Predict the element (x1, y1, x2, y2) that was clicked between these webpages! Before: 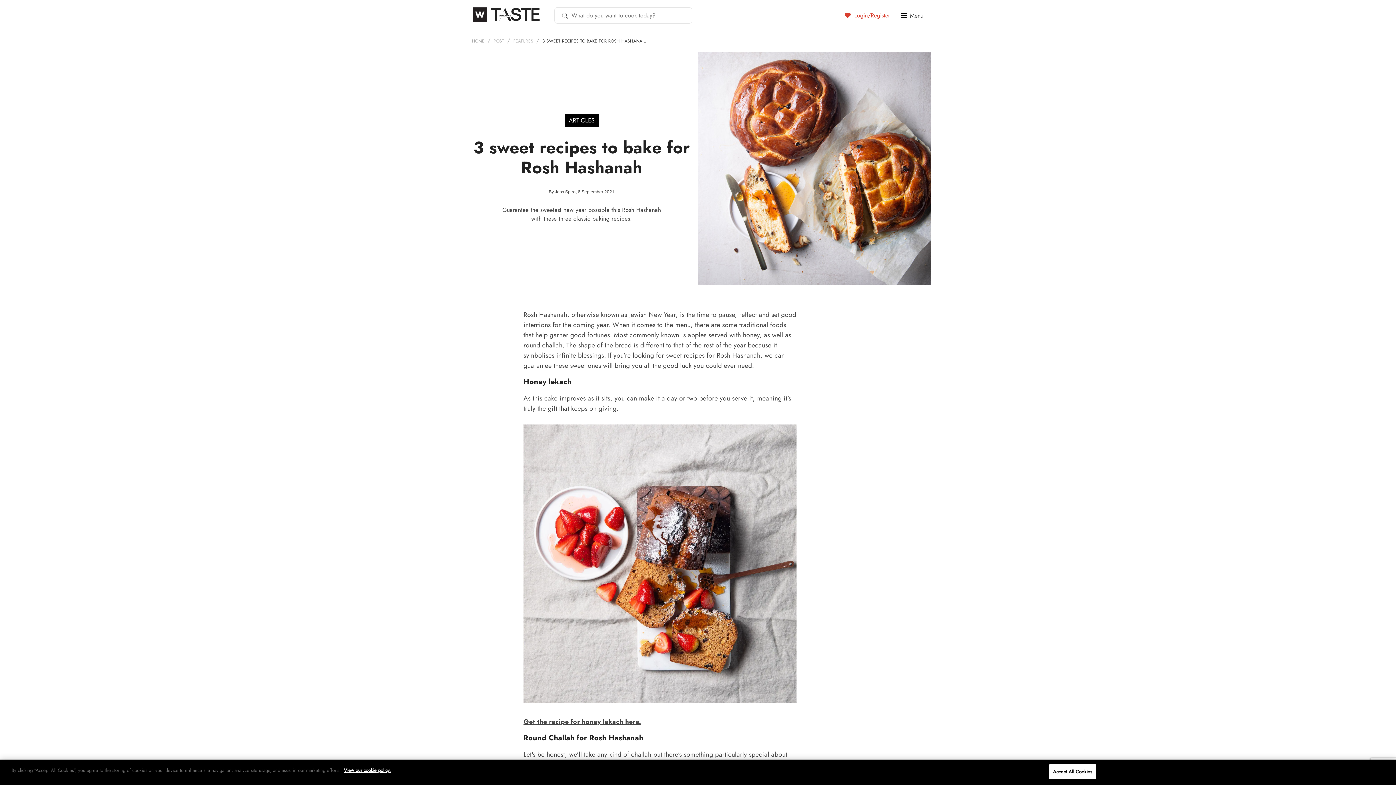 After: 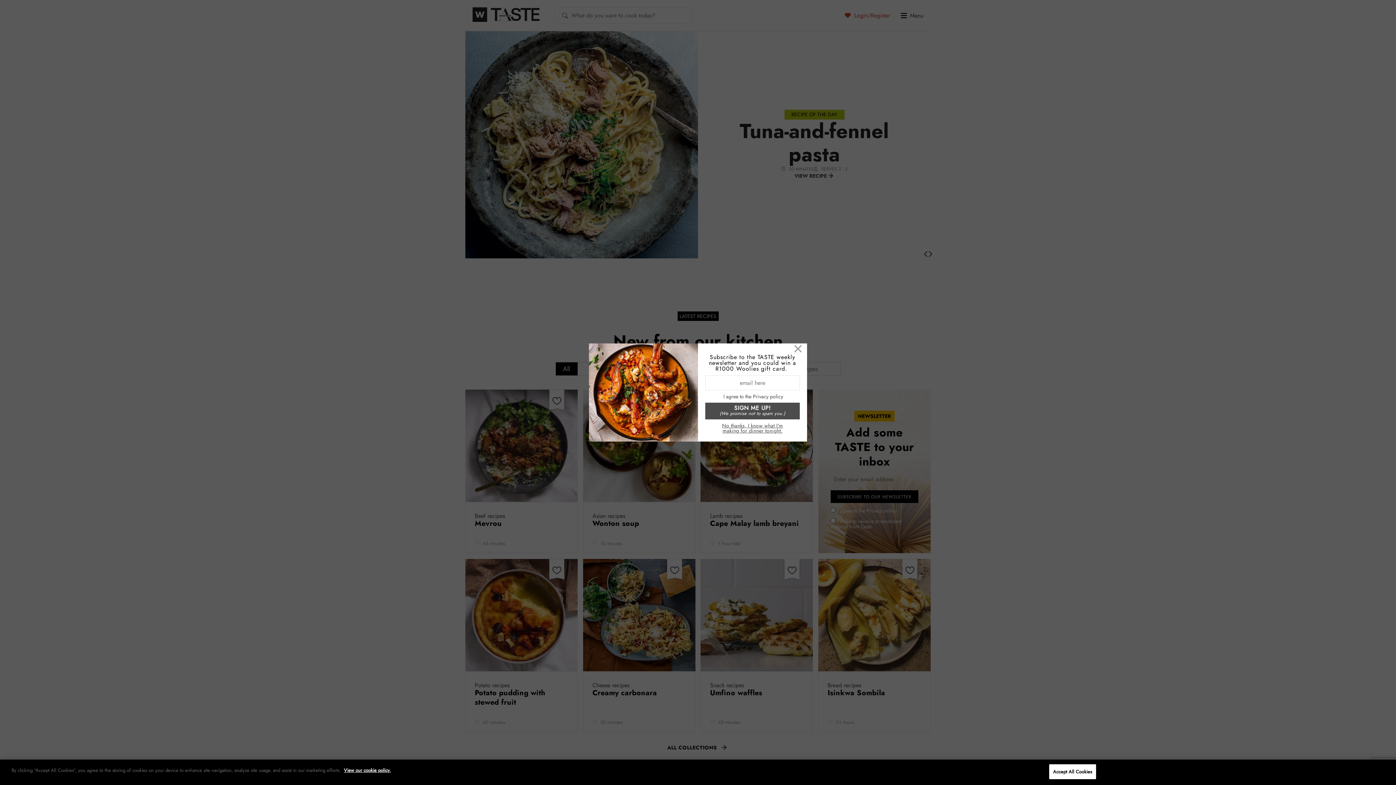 Action: bbox: (490, 7, 540, 23)